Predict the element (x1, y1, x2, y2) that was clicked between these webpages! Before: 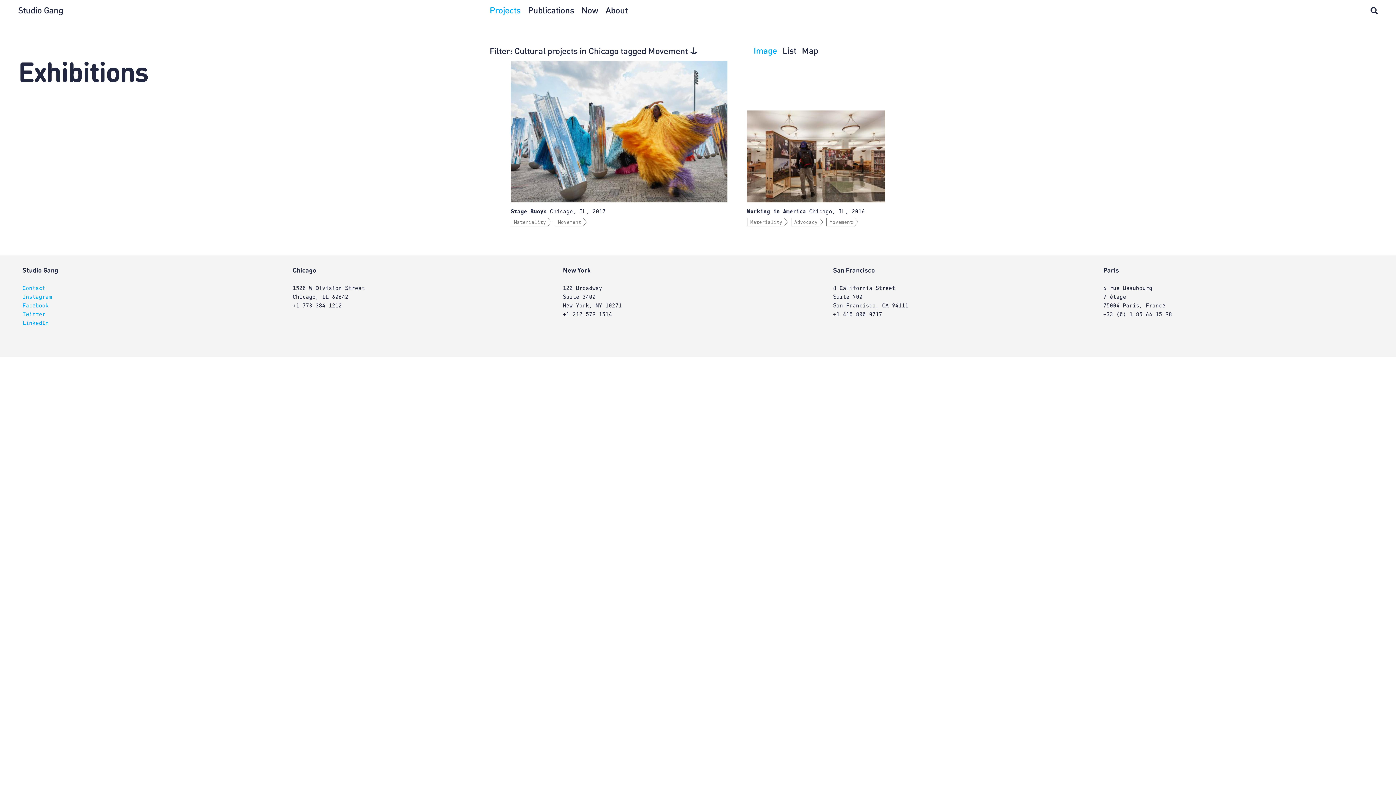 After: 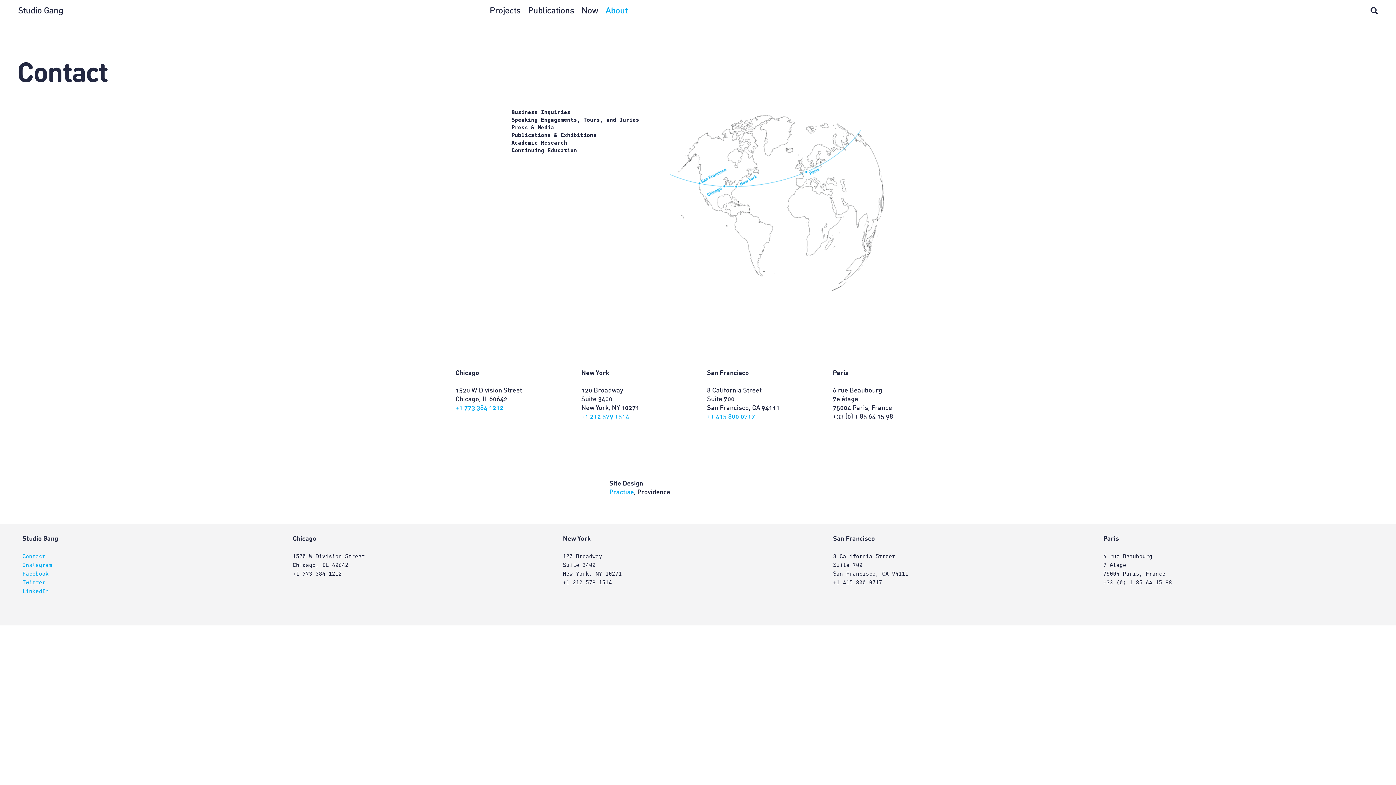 Action: label: Contact bbox: (22, 285, 45, 291)